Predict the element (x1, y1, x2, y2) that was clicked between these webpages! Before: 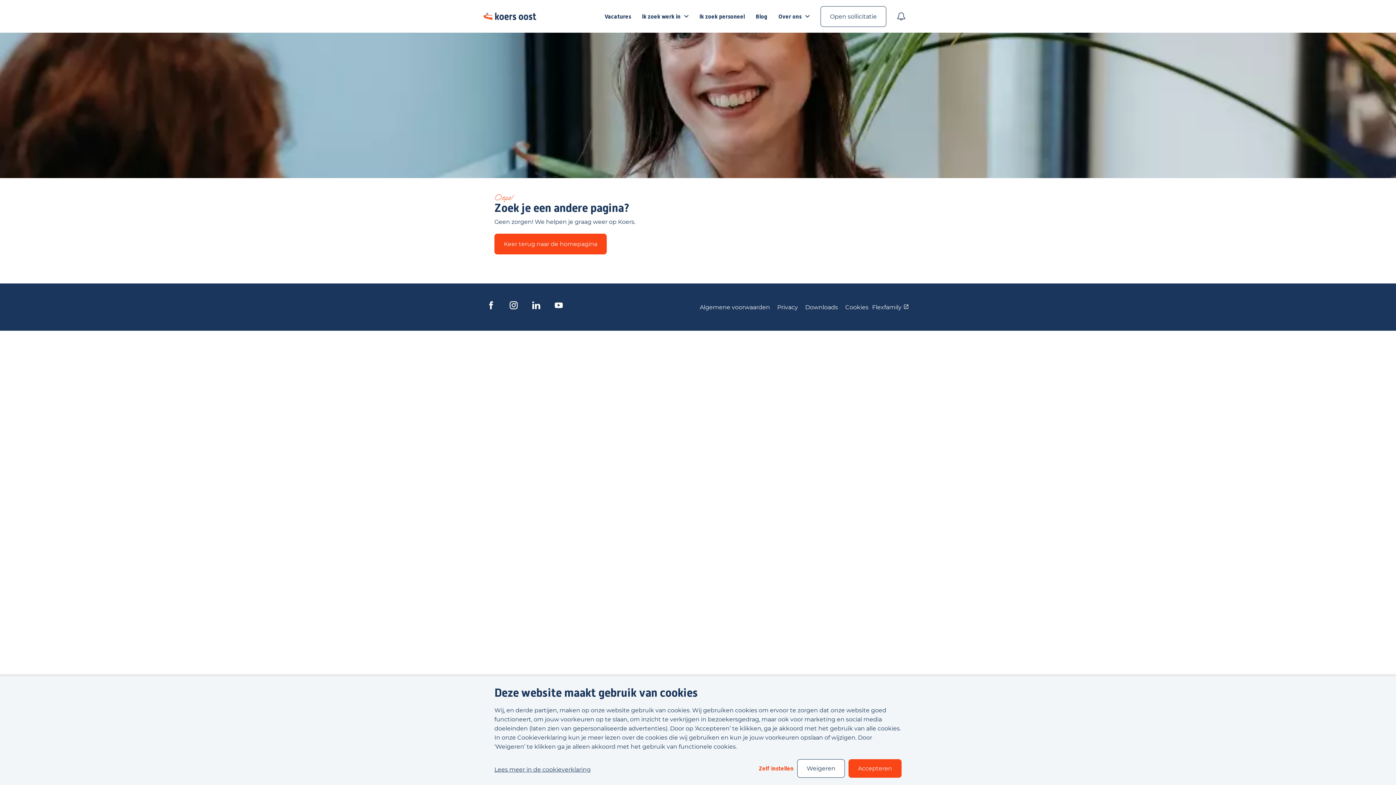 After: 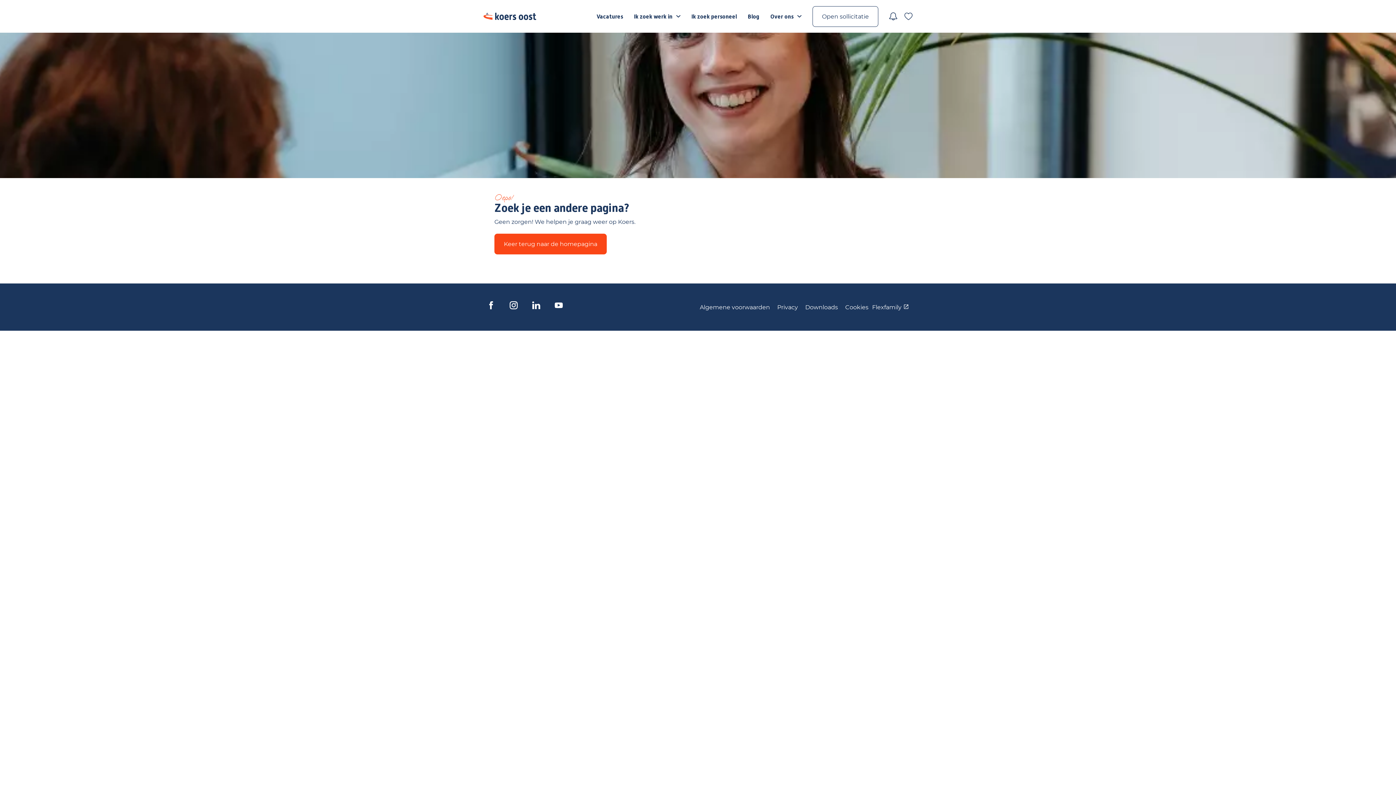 Action: bbox: (848, 759, 901, 778) label: Accepteren